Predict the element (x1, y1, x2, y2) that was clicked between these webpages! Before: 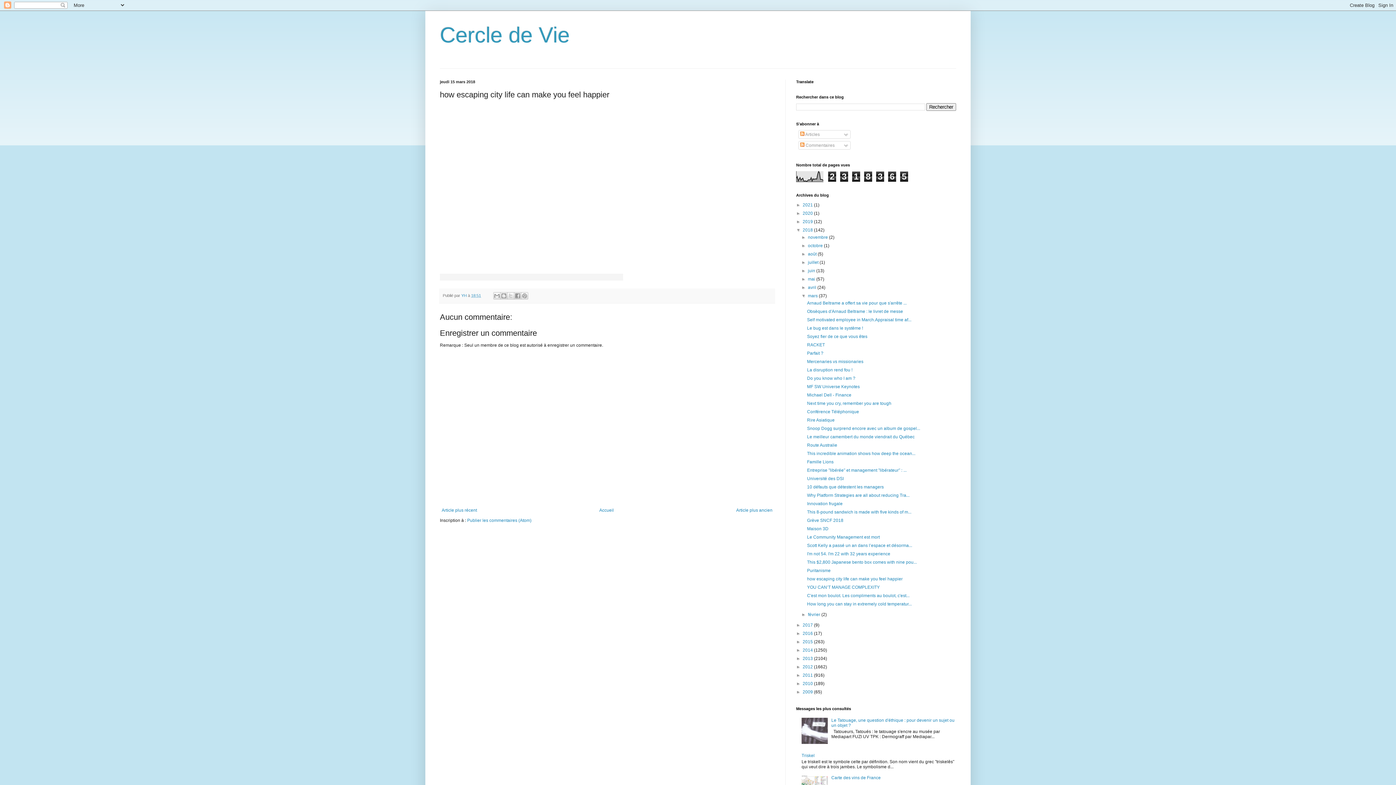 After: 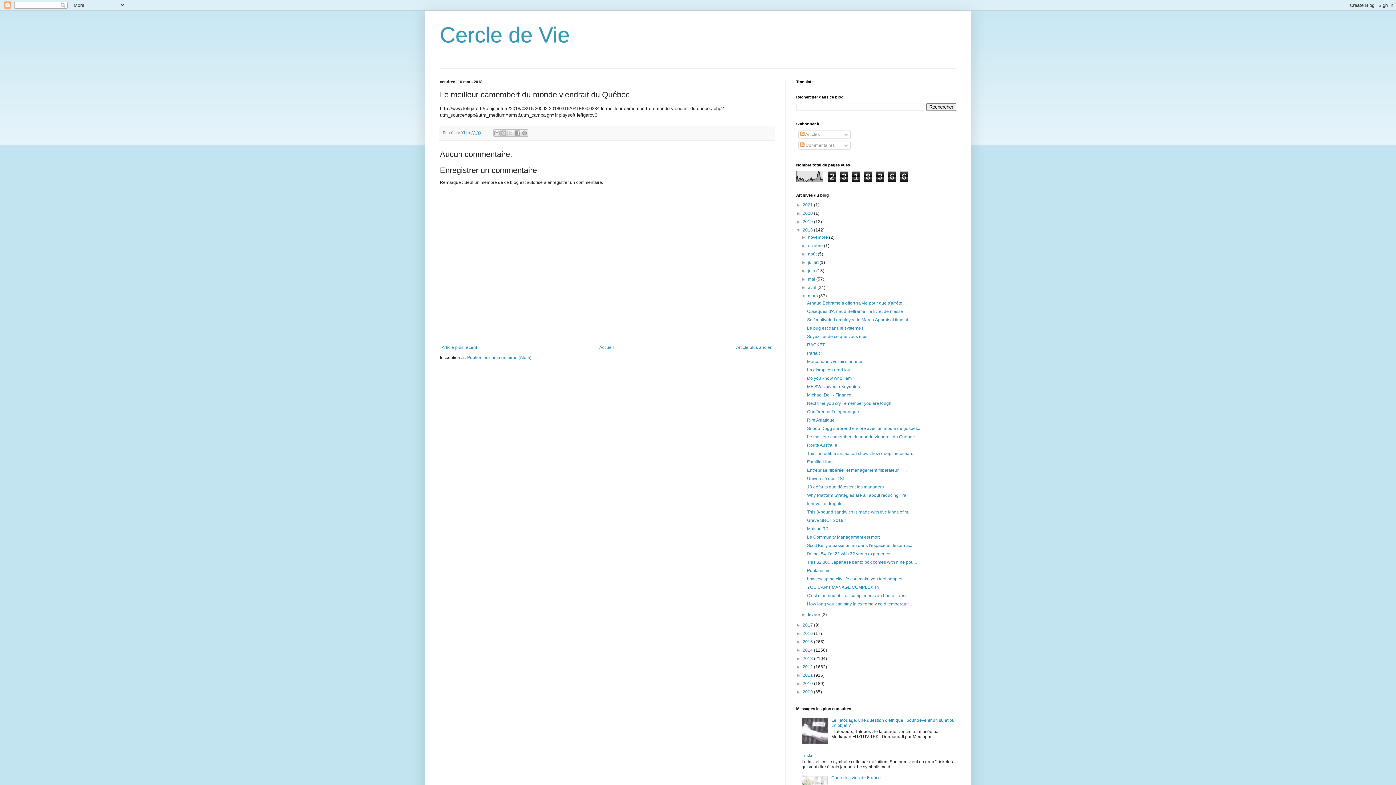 Action: label: Le meilleur camembert du monde viendrait du Québec bbox: (807, 434, 914, 439)